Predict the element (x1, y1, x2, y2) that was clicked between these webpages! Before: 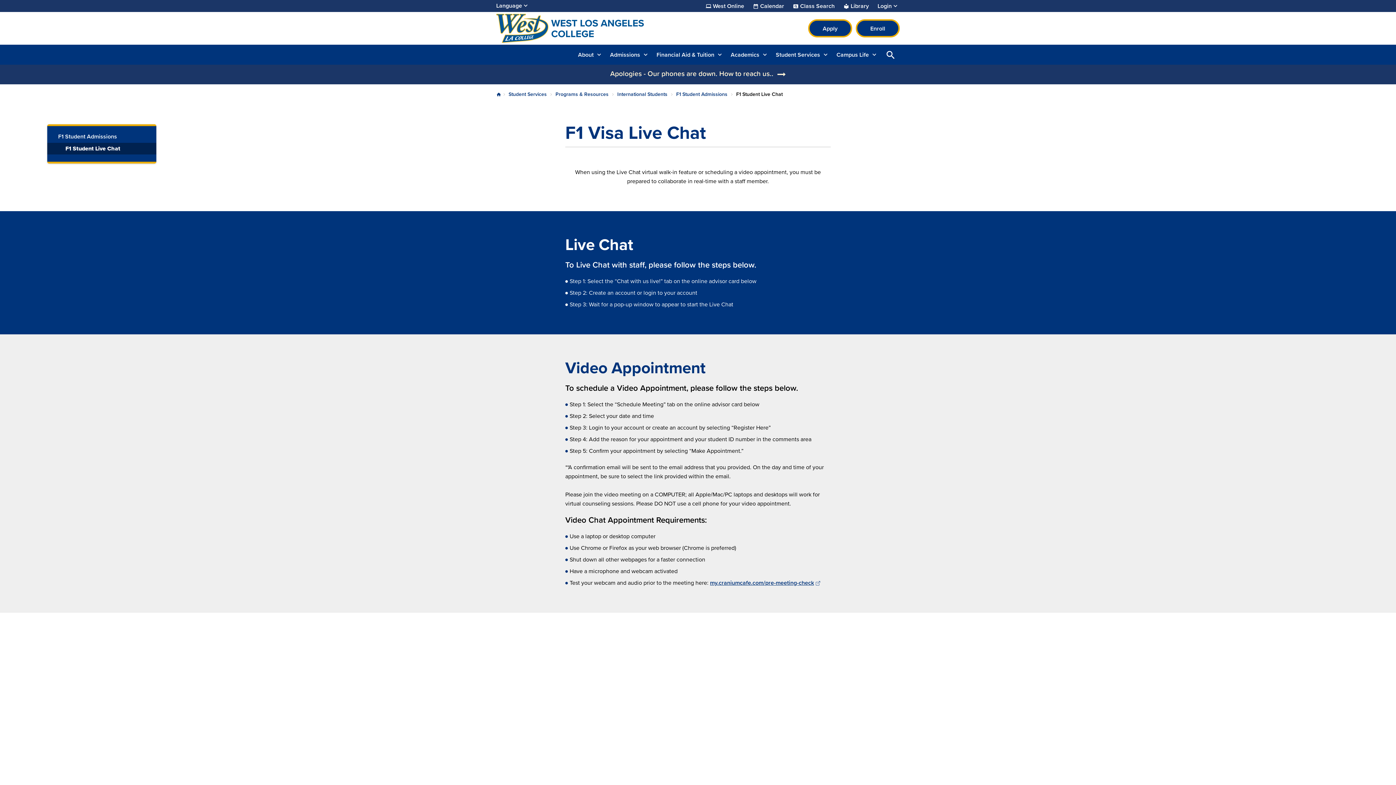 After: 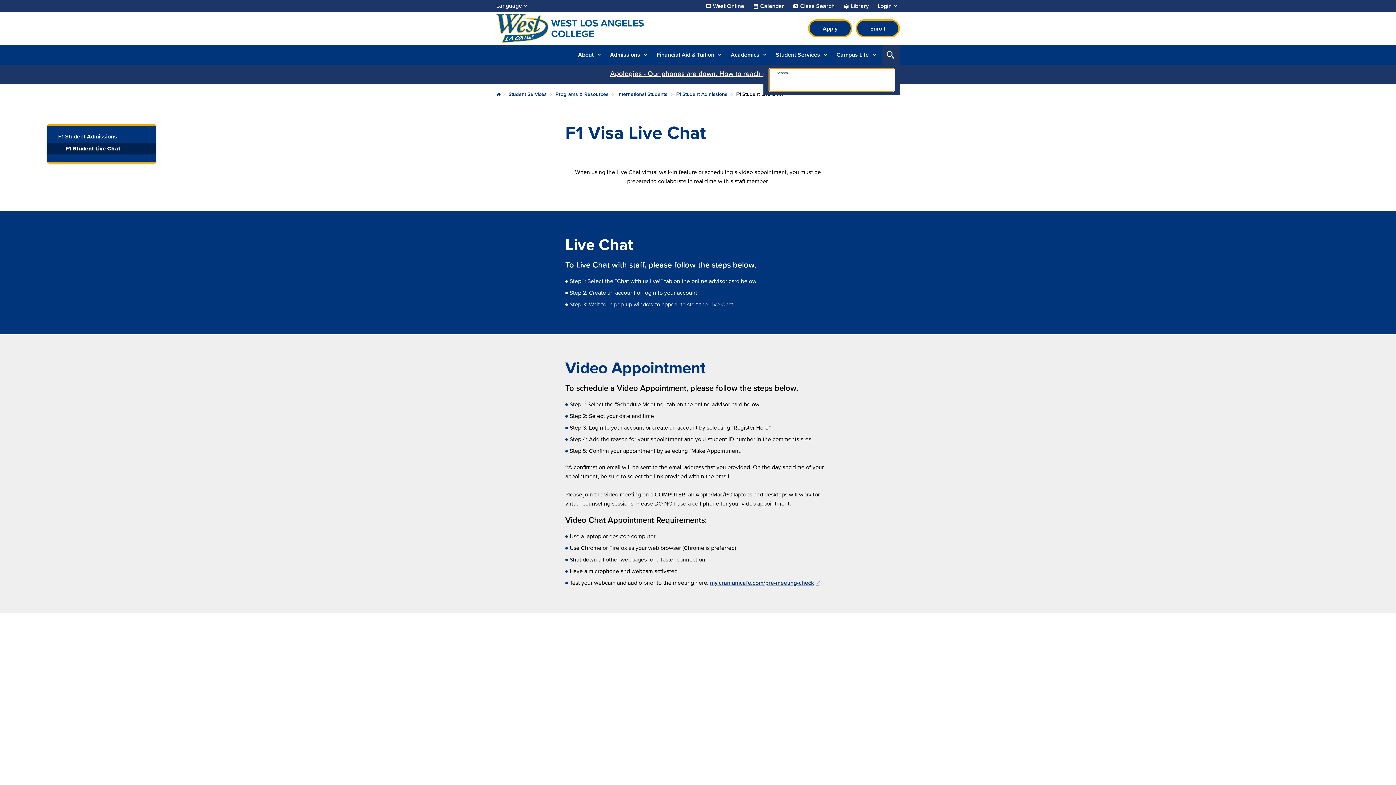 Action: bbox: (881, 44, 900, 64) label: Open Search